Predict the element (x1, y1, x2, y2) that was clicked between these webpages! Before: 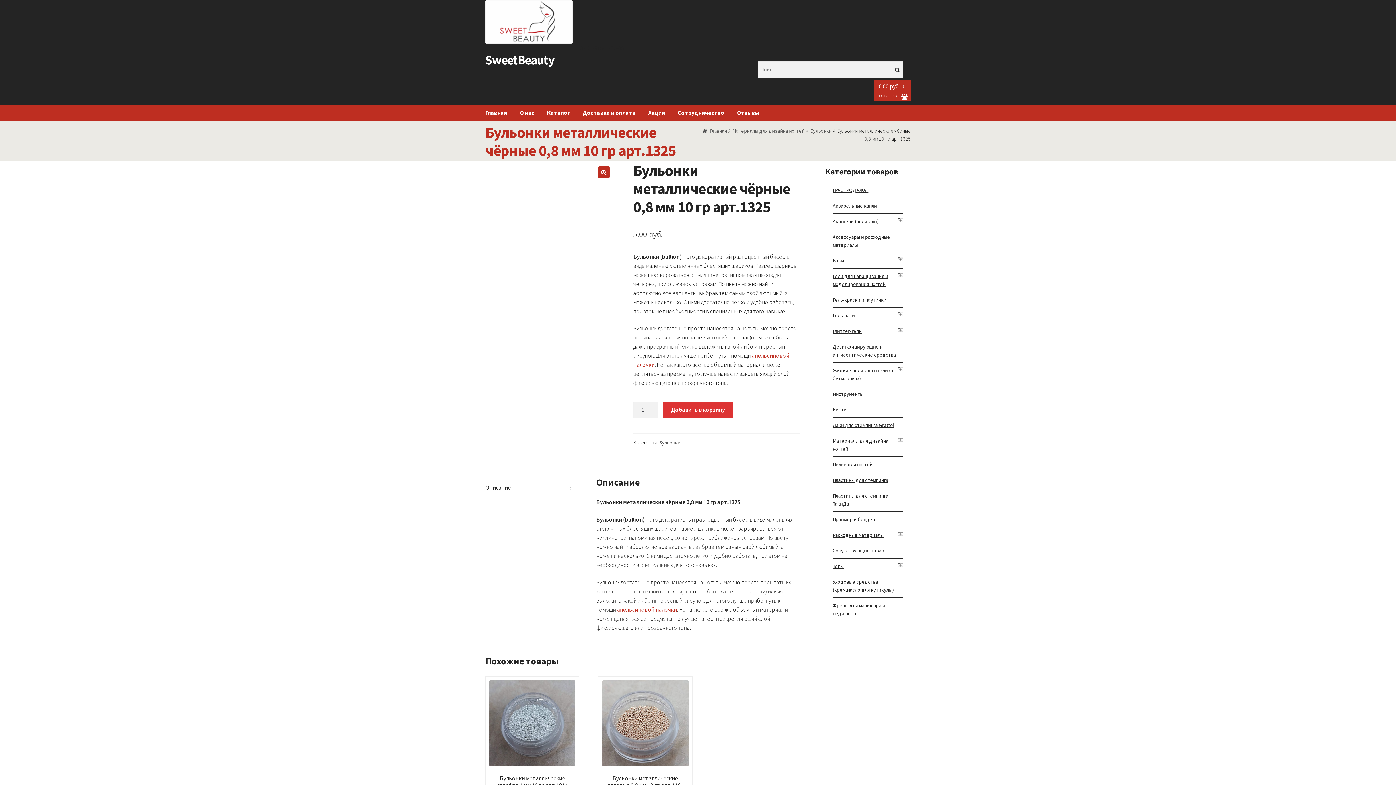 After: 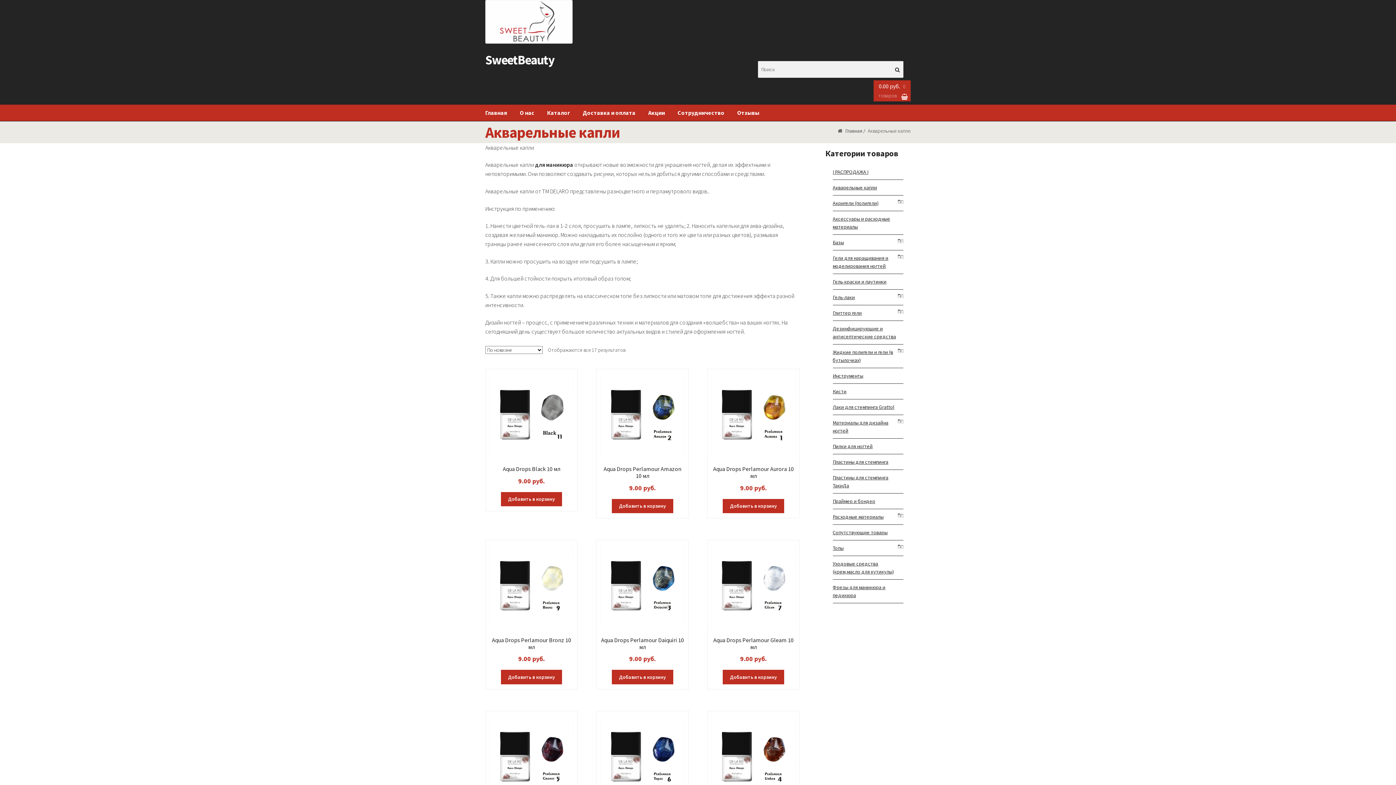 Action: bbox: (832, 202, 877, 209) label: Акварельные капли